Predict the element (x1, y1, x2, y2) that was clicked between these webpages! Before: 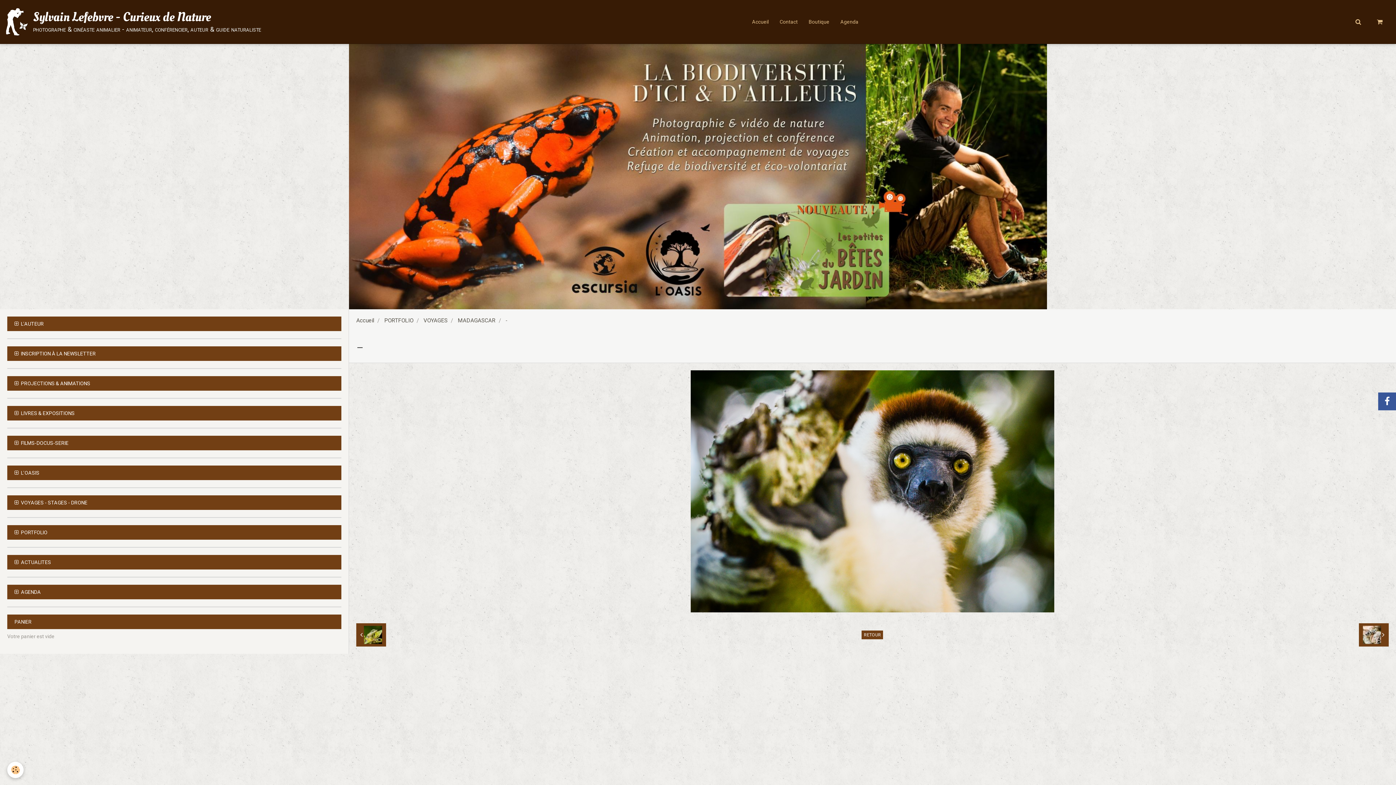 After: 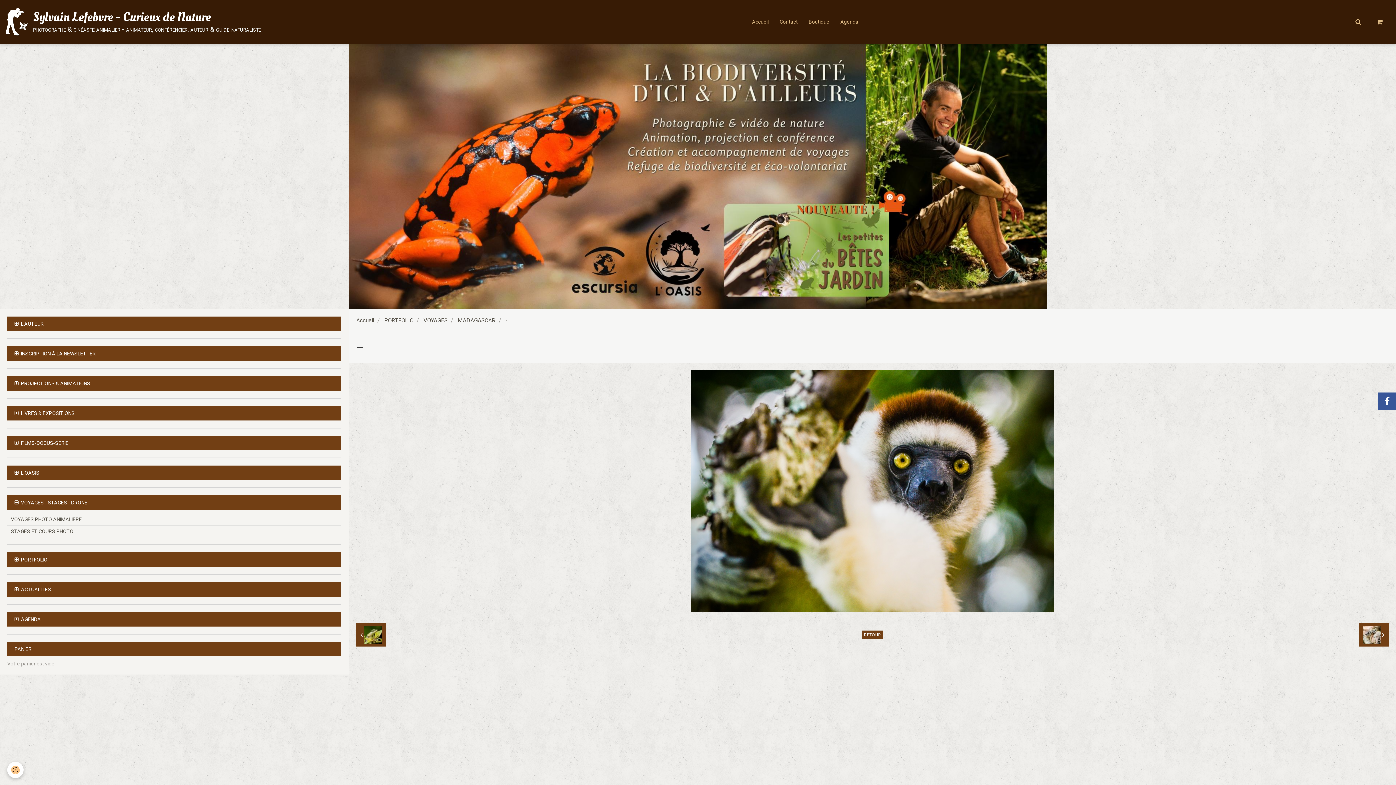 Action: bbox: (7, 495, 341, 510) label:  VOYAGES - STAGES - DRONE